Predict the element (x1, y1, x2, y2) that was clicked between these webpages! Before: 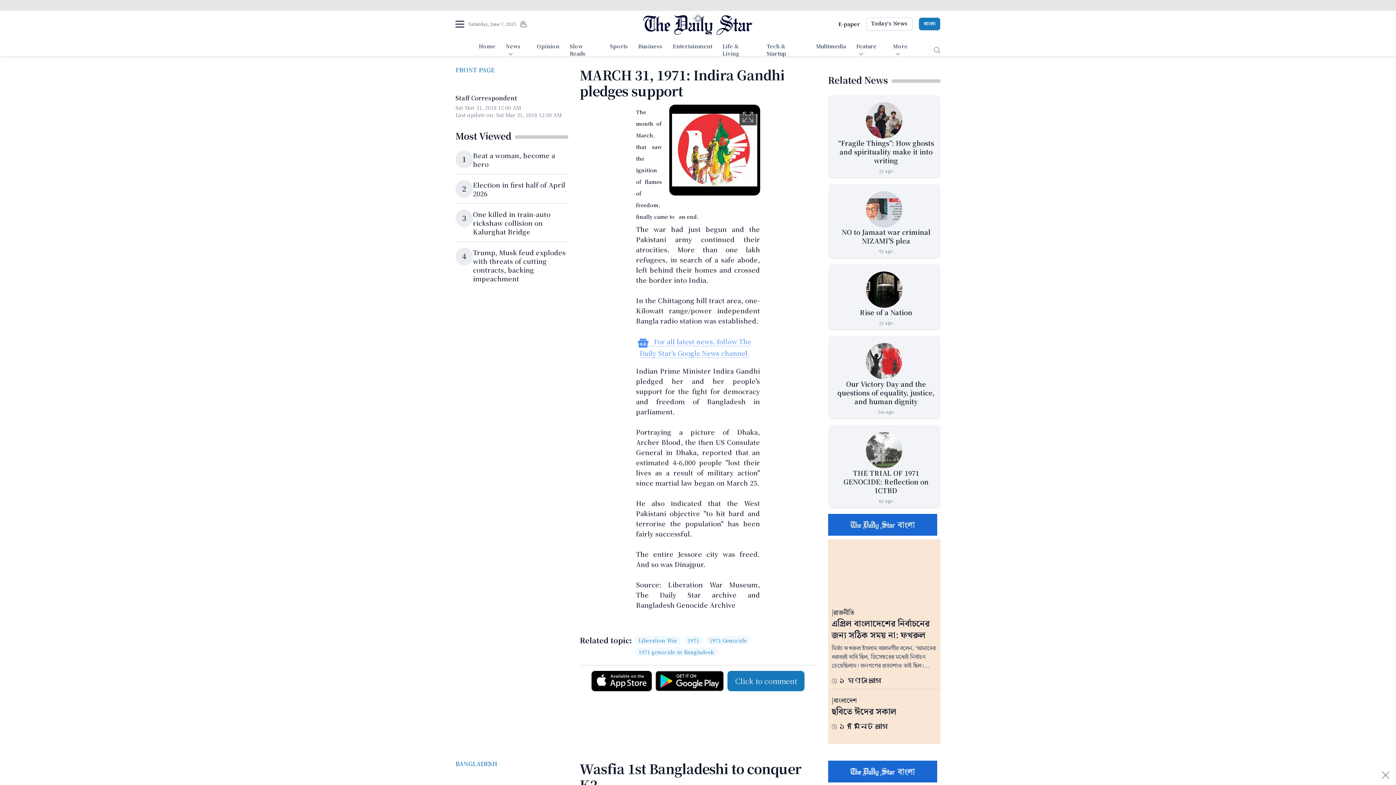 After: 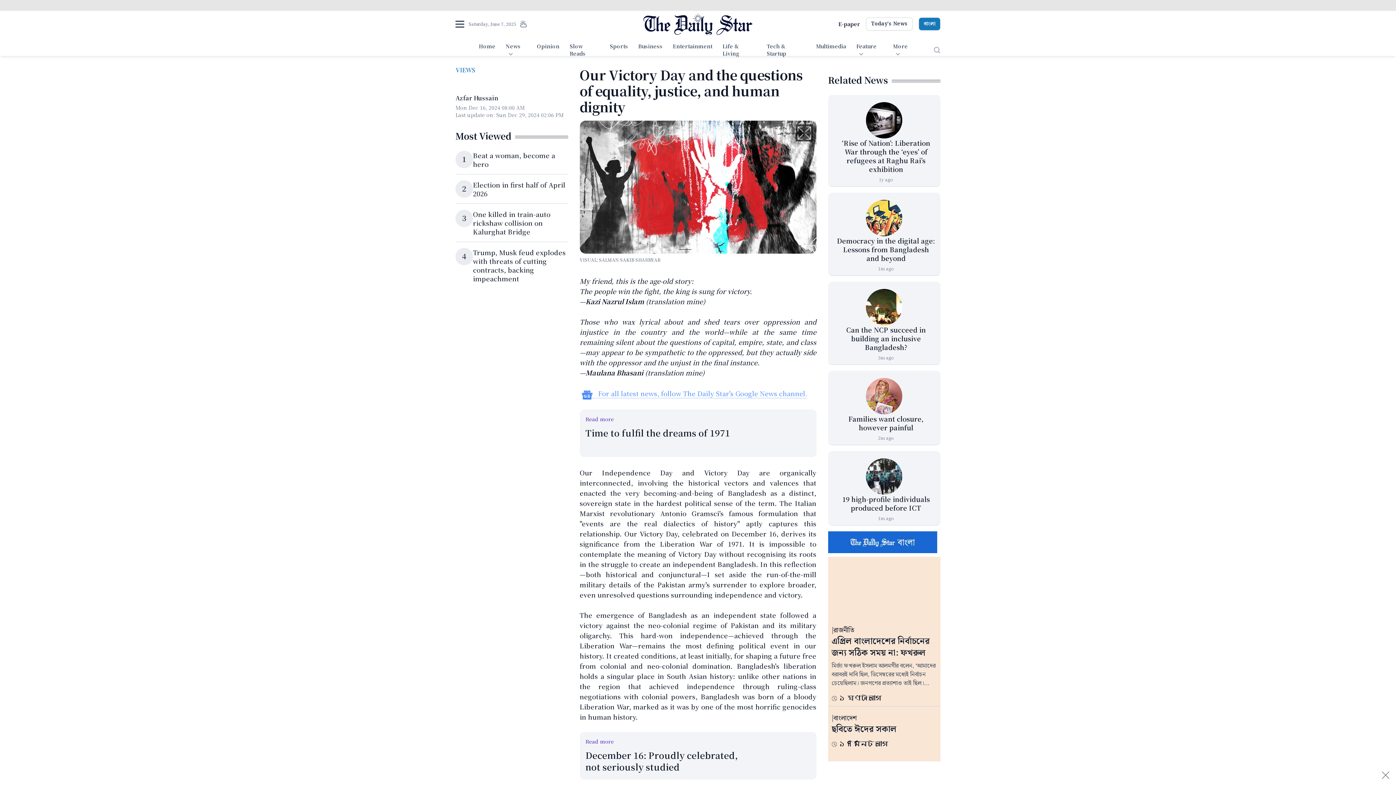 Action: label: Our Victory Day and the questions of equality, justice, and human dignity  bbox: (866, 343, 902, 379)